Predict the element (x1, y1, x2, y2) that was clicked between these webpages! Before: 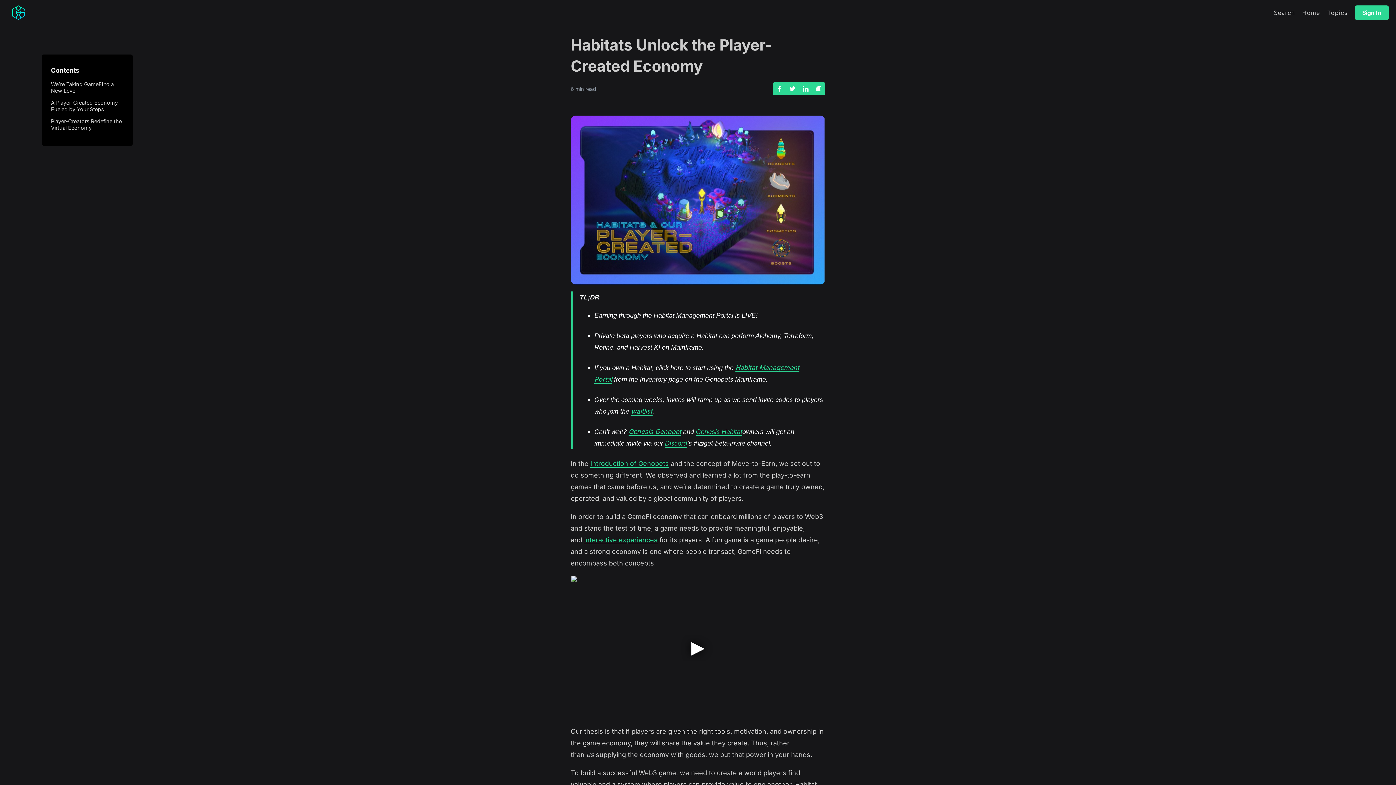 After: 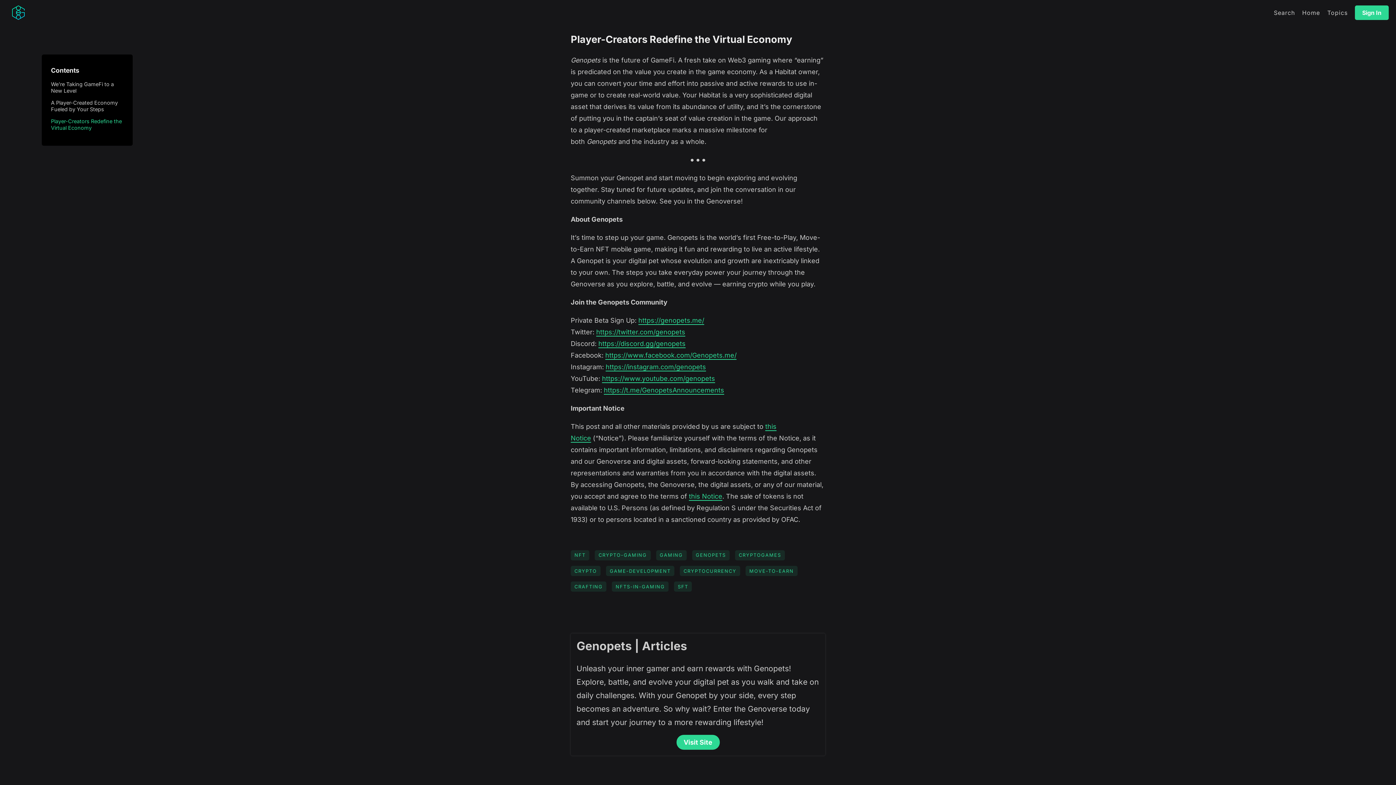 Action: label: Player-Creators Redefine the Virtual Economy bbox: (50, 118, 121, 130)